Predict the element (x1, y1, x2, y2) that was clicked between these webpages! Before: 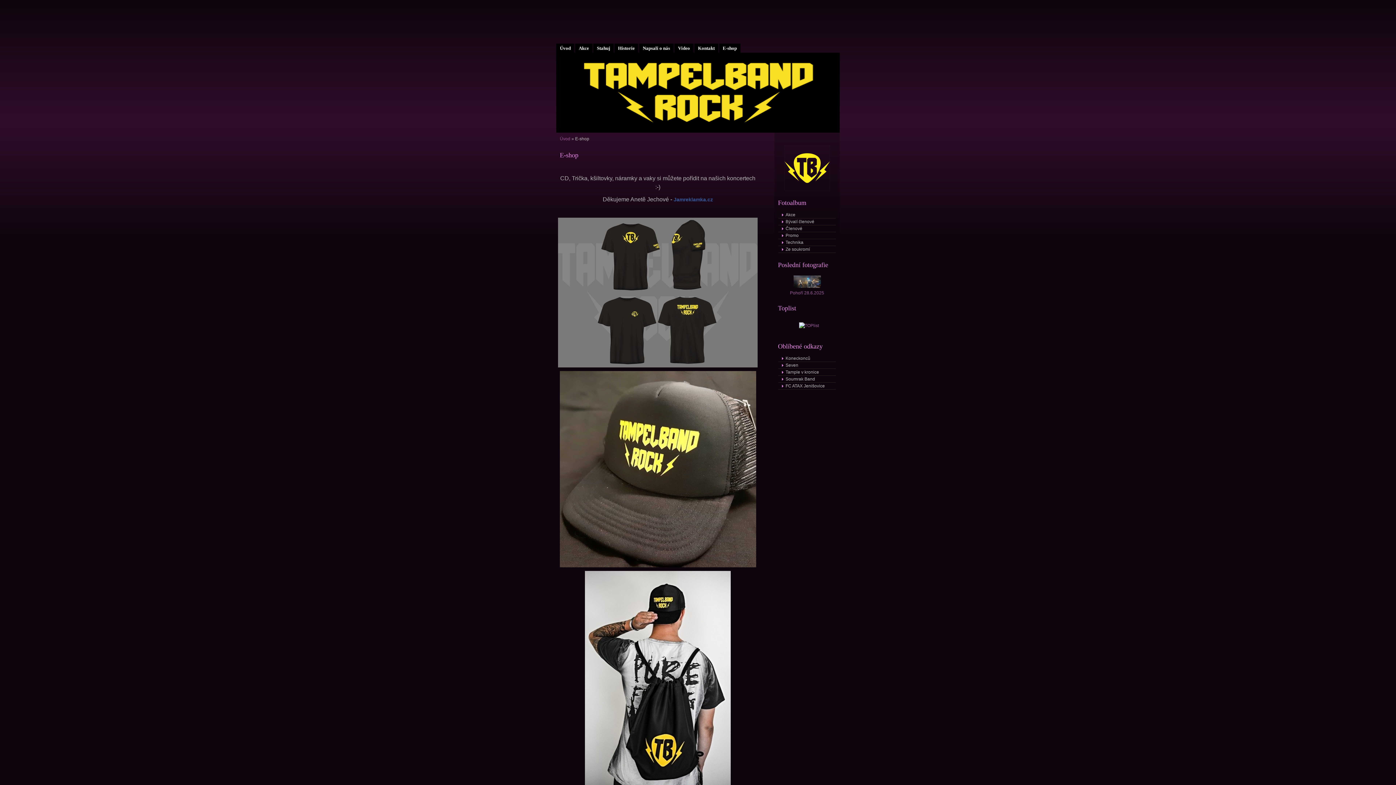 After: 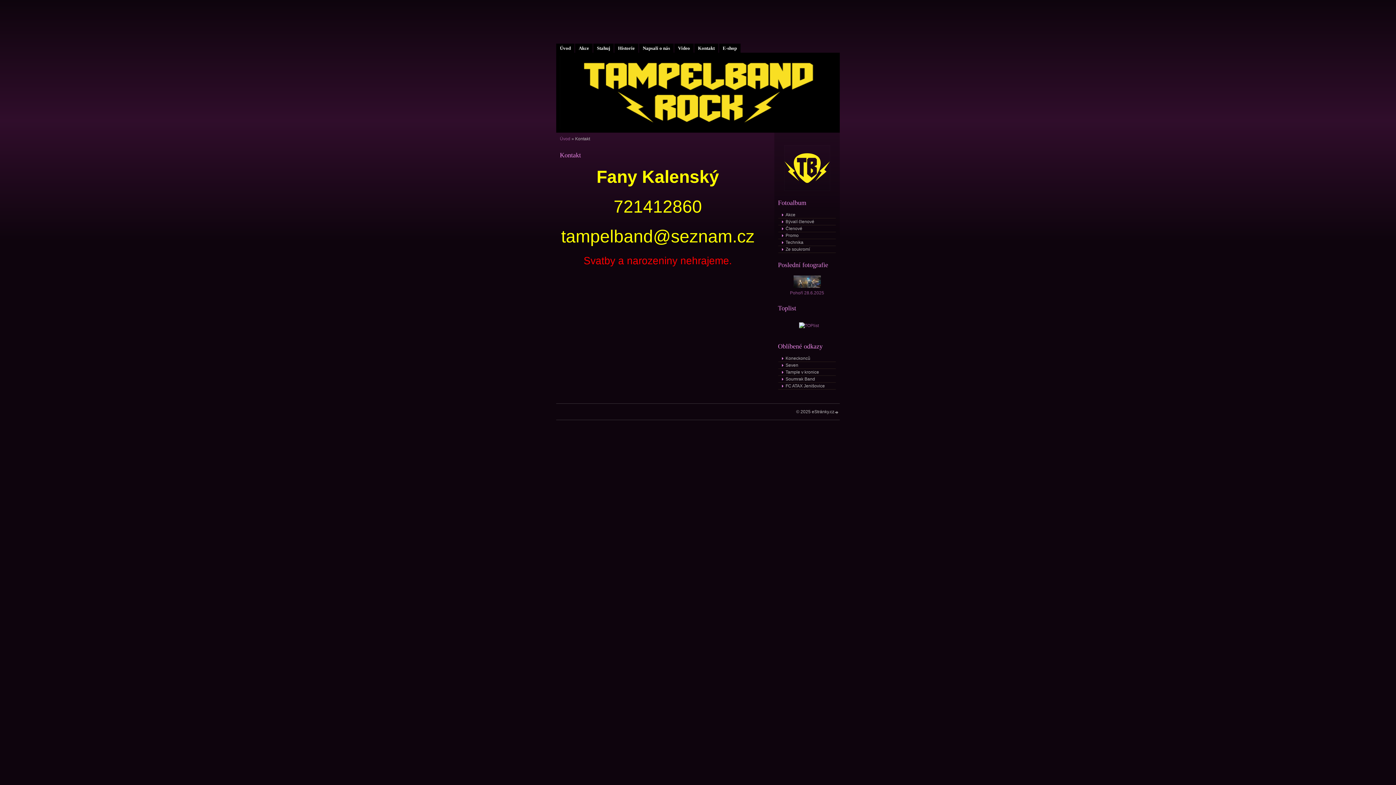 Action: bbox: (694, 43, 718, 52) label: Kontakt